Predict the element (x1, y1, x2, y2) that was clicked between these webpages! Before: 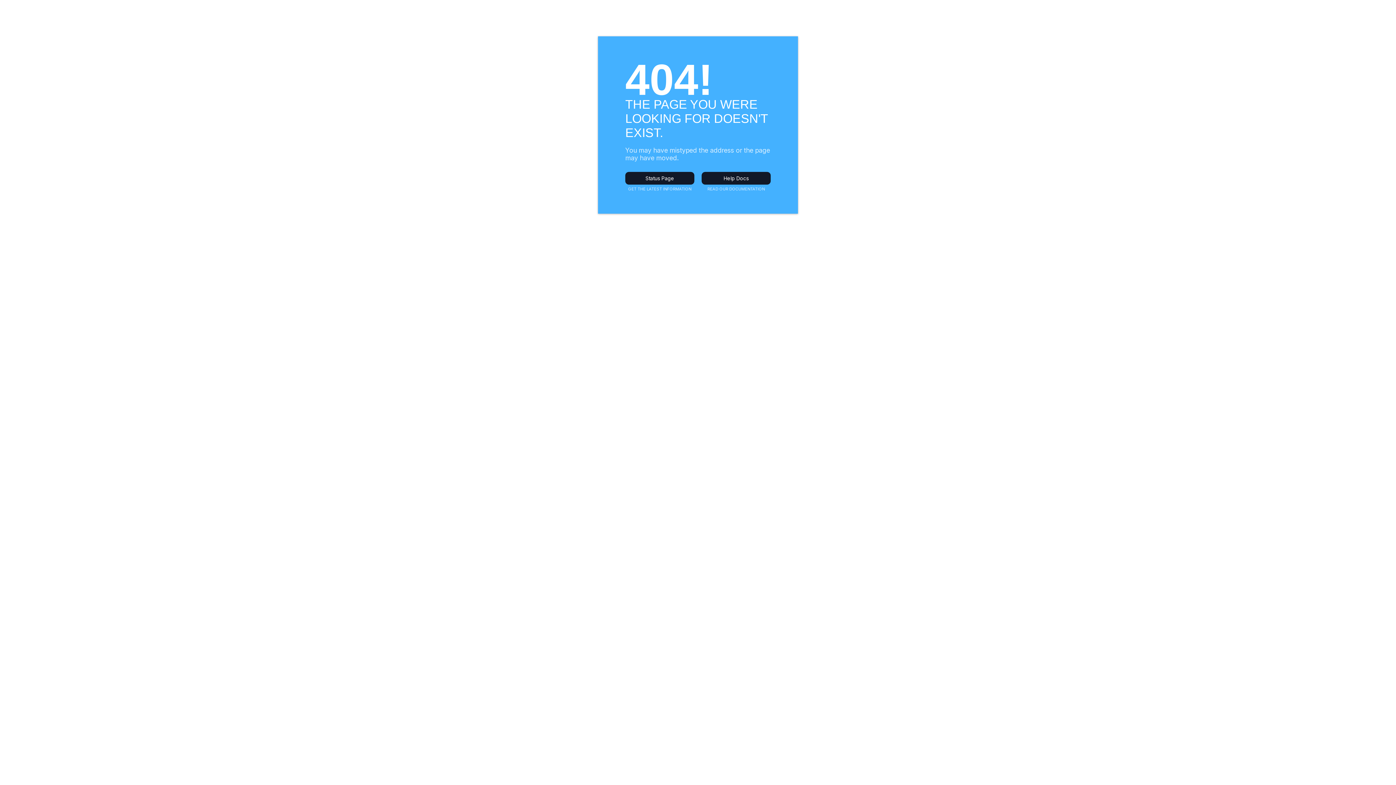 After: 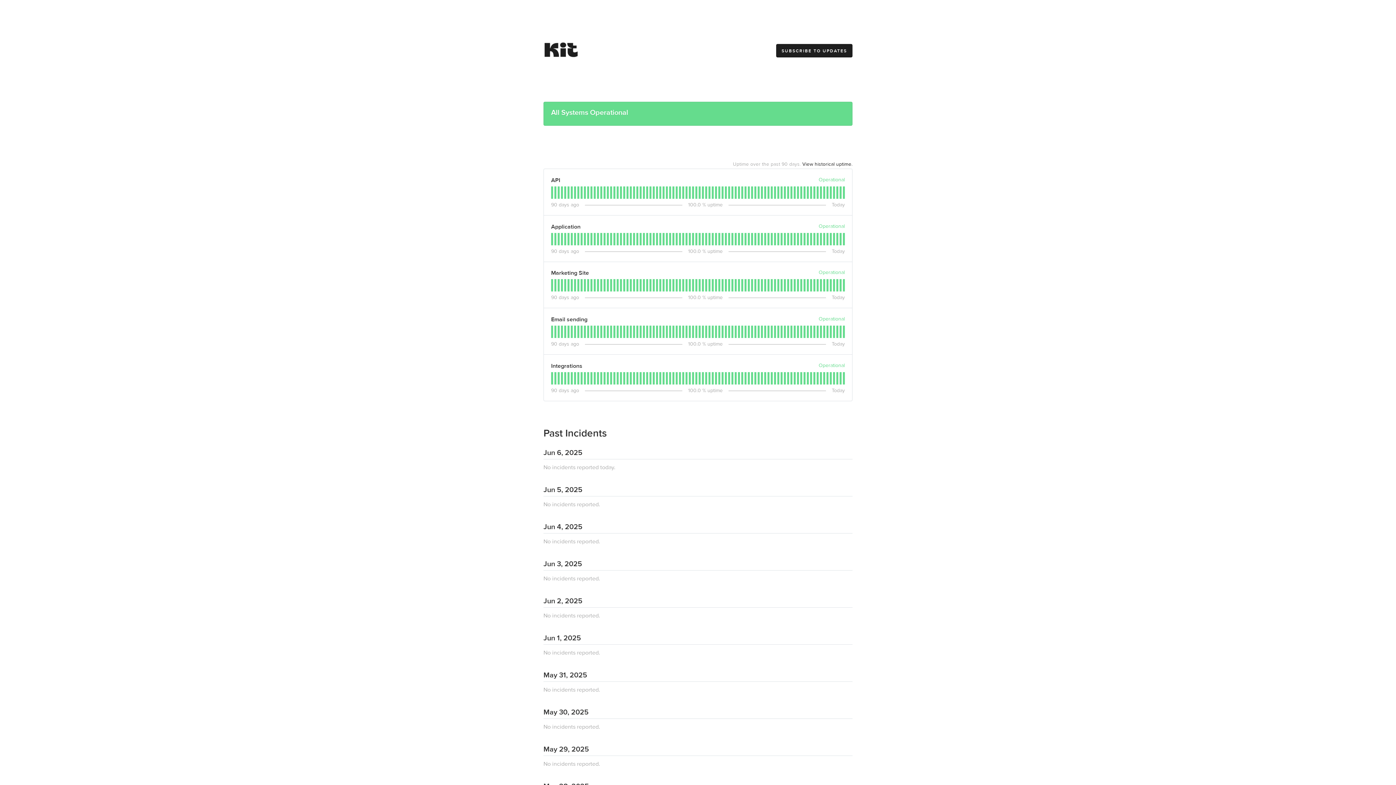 Action: bbox: (625, 172, 694, 184) label: Status Page